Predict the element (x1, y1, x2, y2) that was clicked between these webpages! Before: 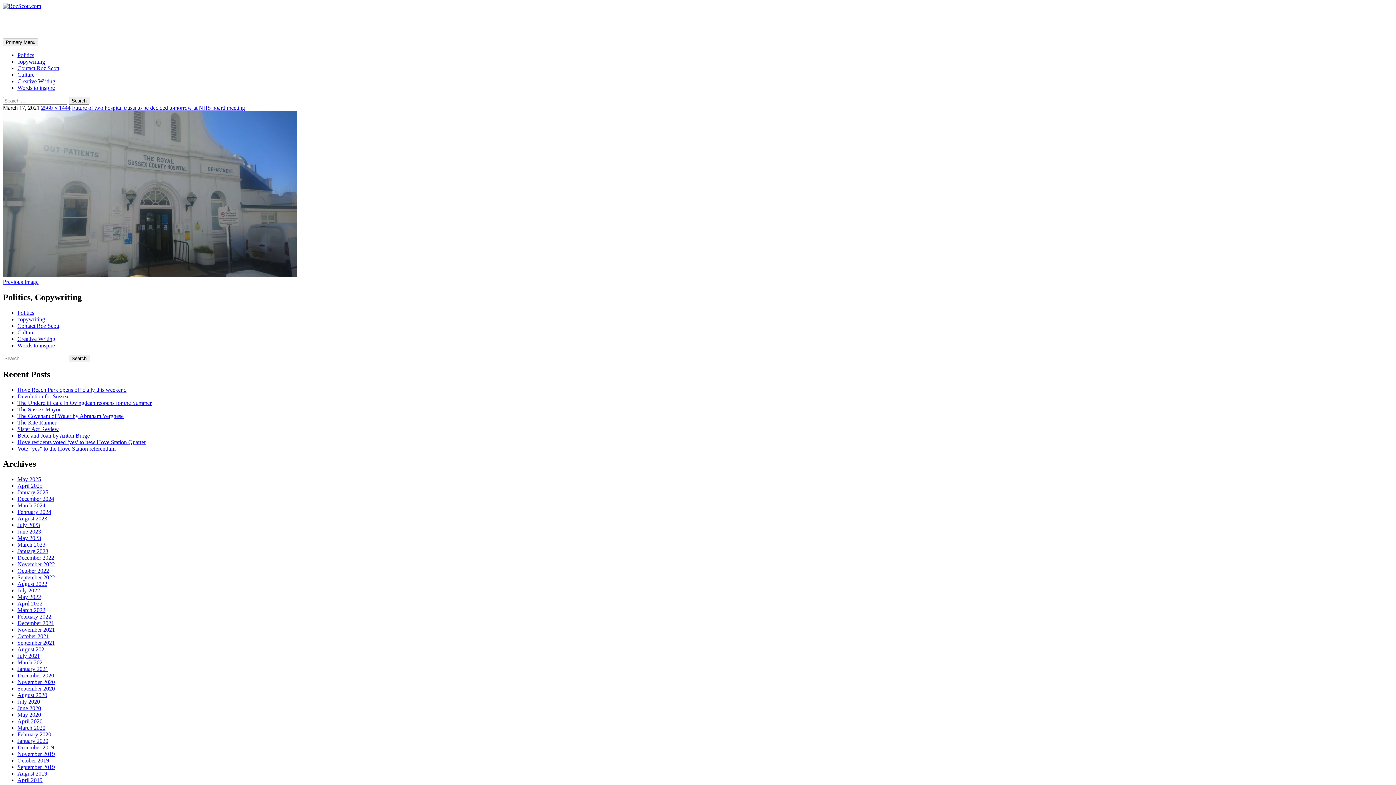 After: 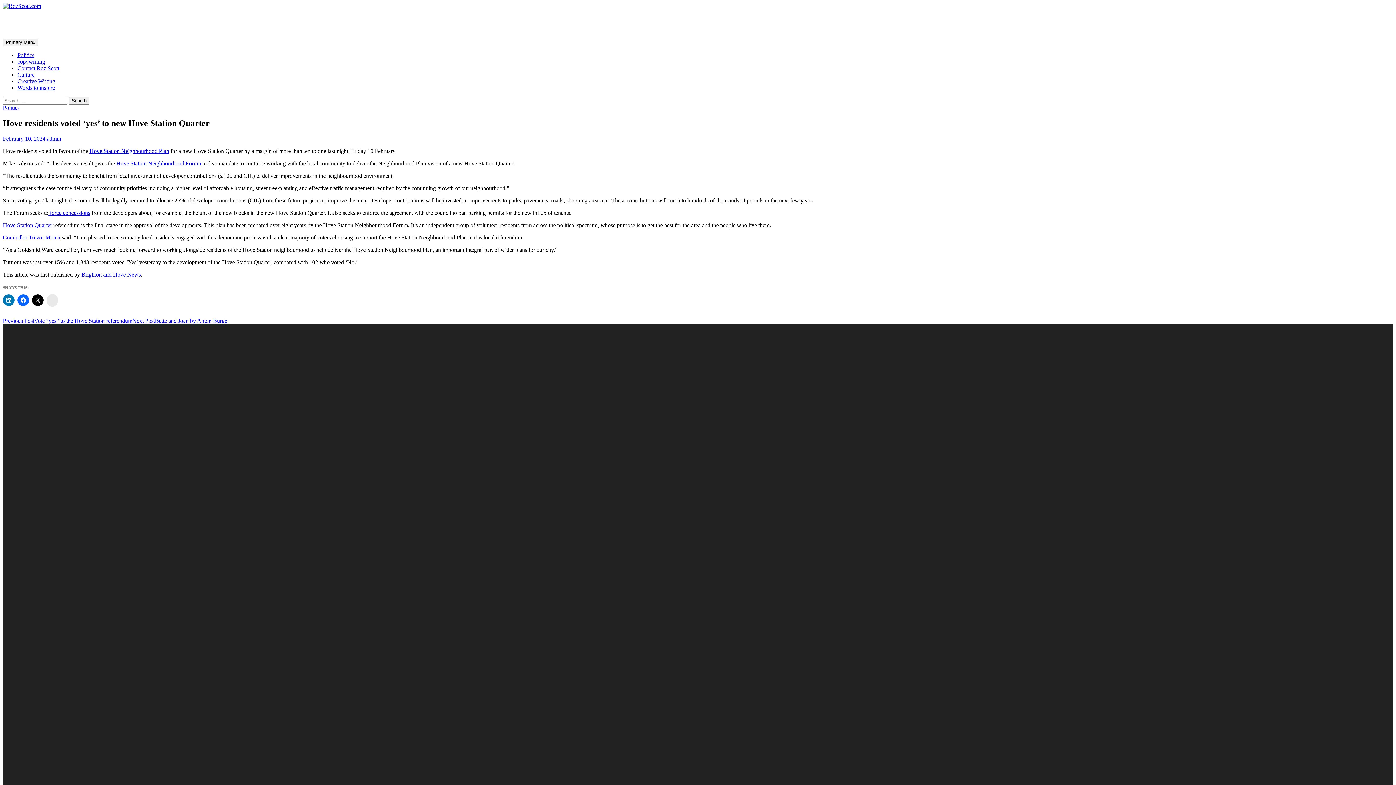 Action: bbox: (17, 439, 145, 445) label: Hove residents voted ‘yes’ to new Hove Station Quarter